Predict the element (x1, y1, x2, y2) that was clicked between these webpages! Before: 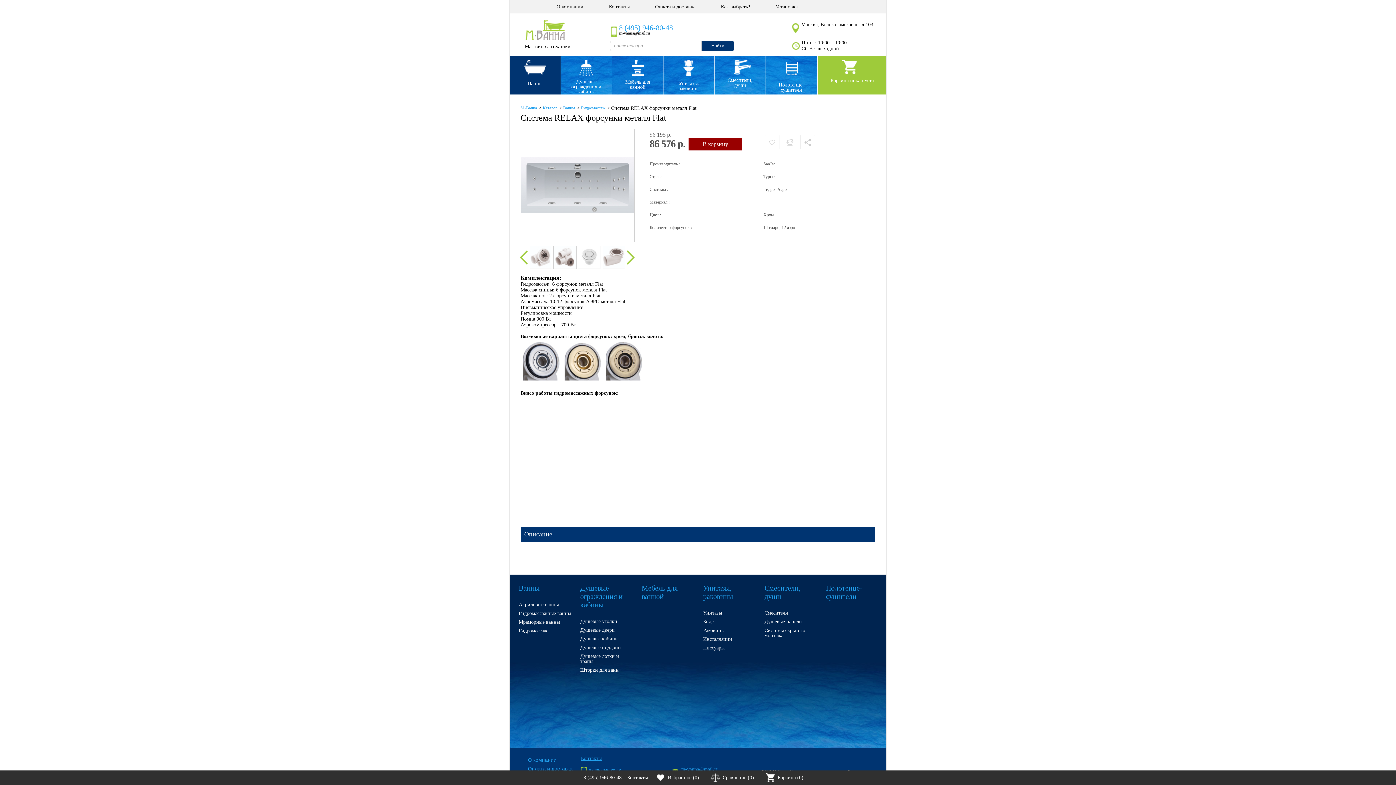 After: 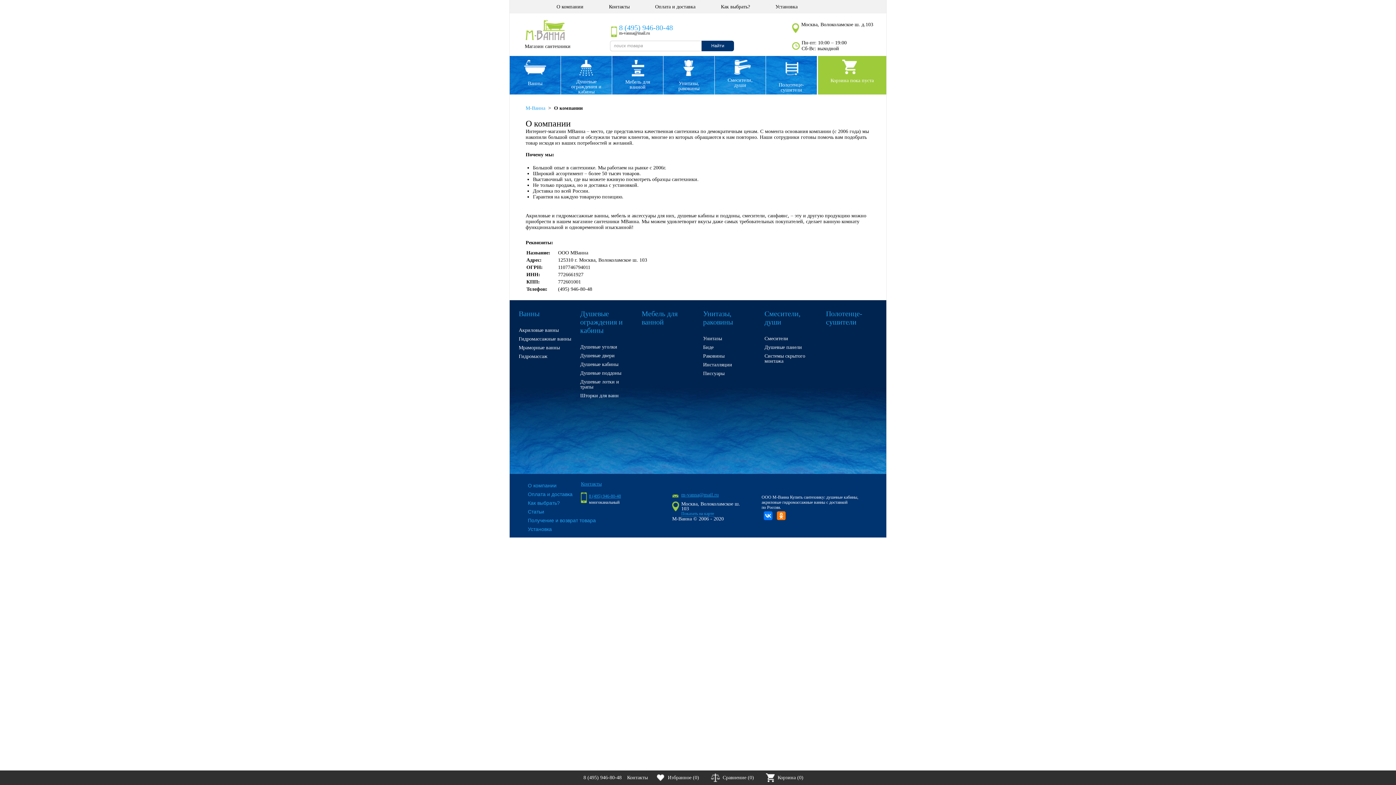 Action: label: О компании bbox: (528, 757, 556, 763)